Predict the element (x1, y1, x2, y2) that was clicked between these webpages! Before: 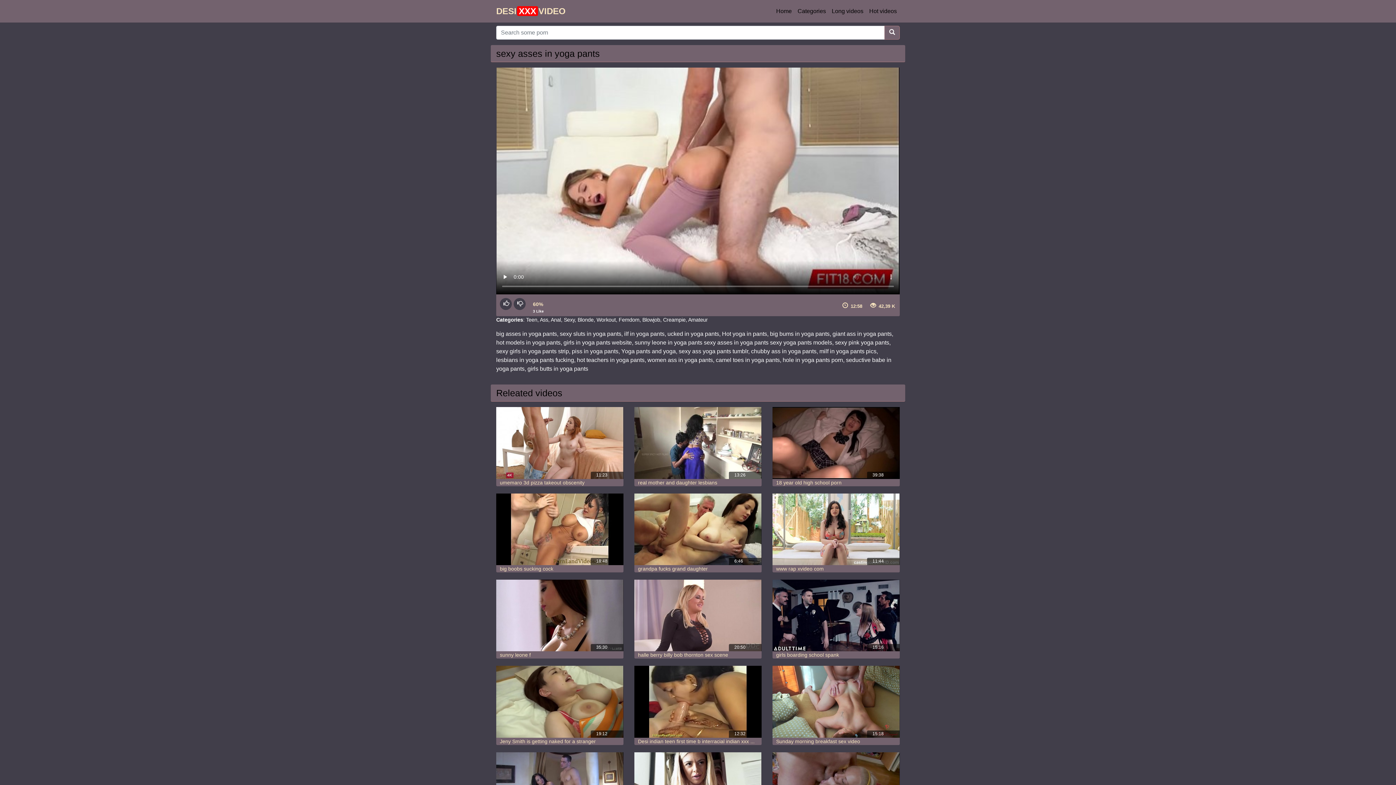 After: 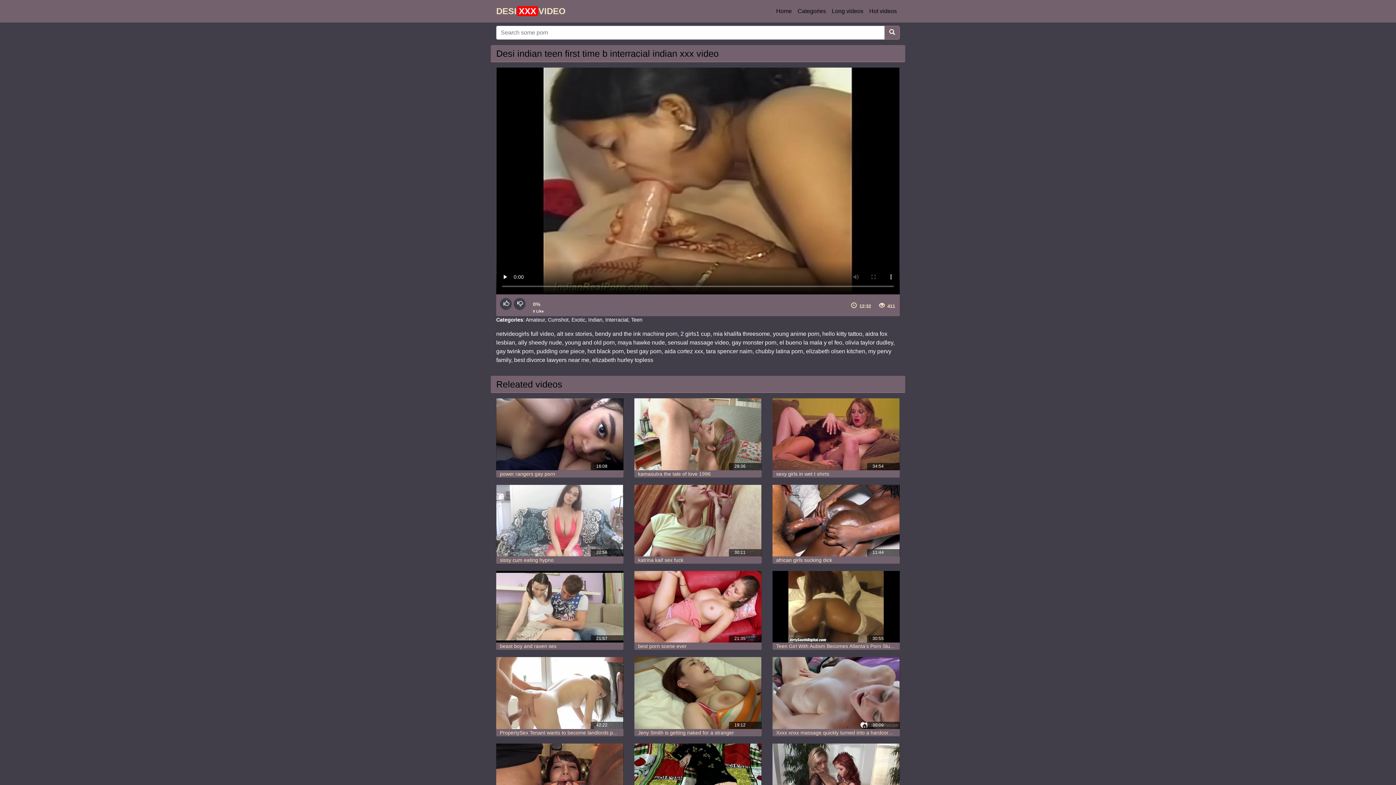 Action: label: Desi indian teen first time b interracial indian xxx video bbox: (638, 738, 762, 744)